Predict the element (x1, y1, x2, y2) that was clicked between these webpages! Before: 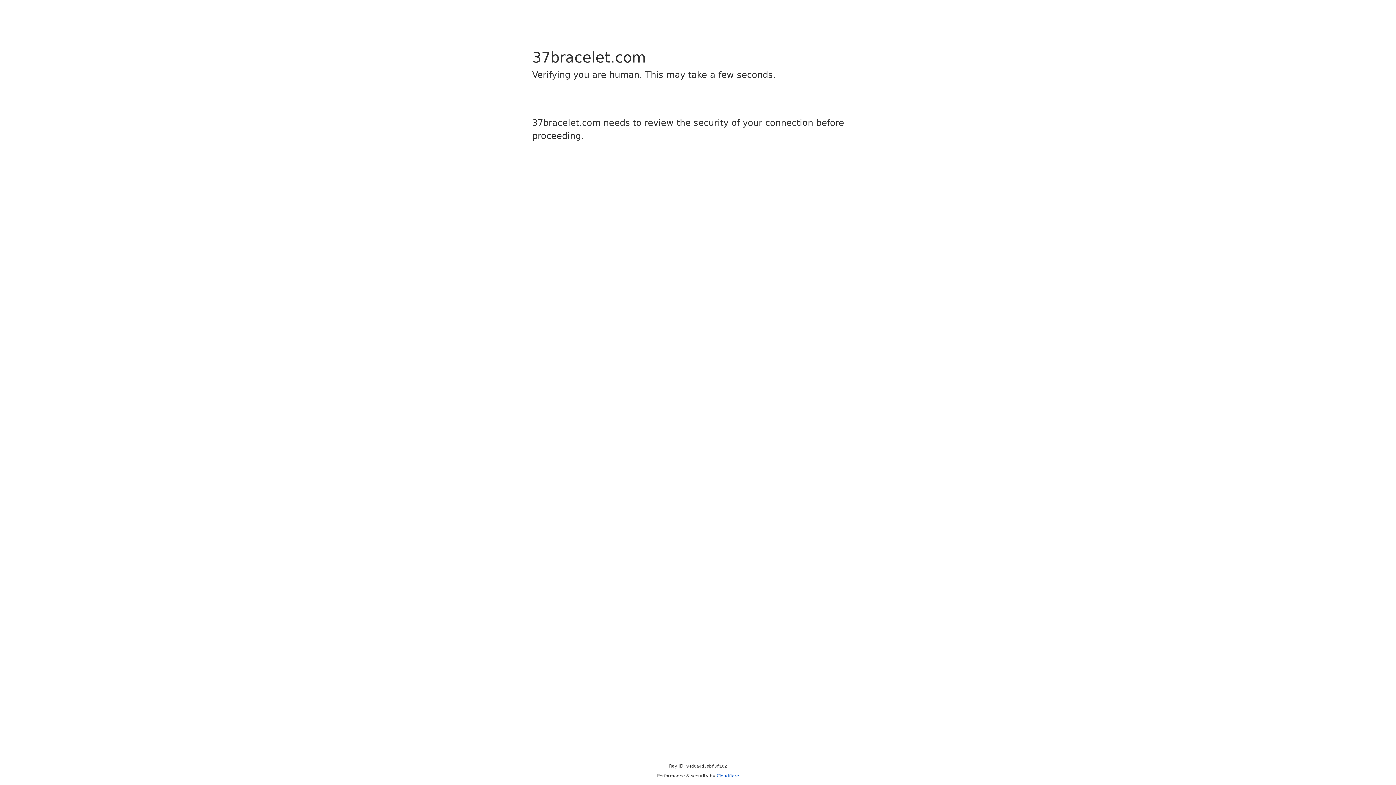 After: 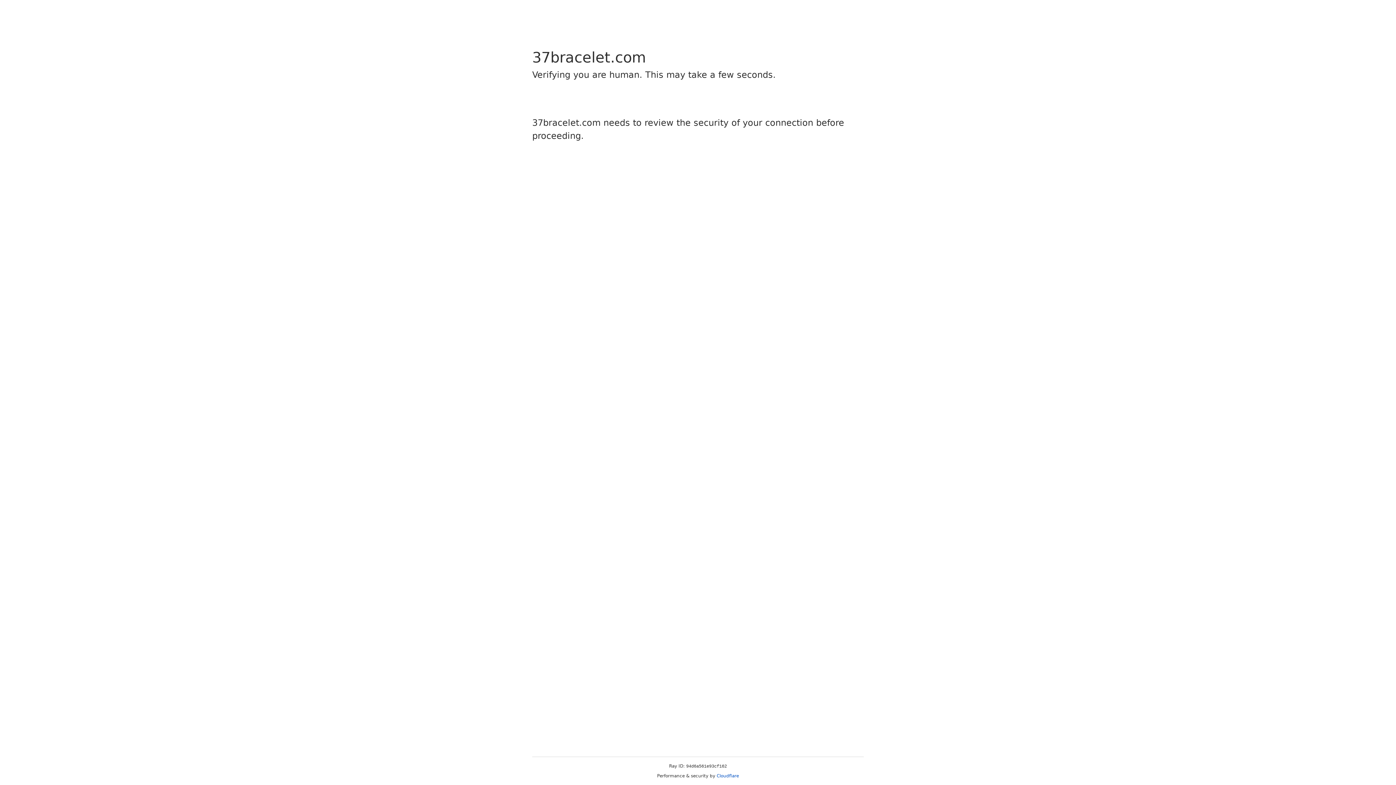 Action: label: Cloudflare bbox: (716, 773, 739, 778)